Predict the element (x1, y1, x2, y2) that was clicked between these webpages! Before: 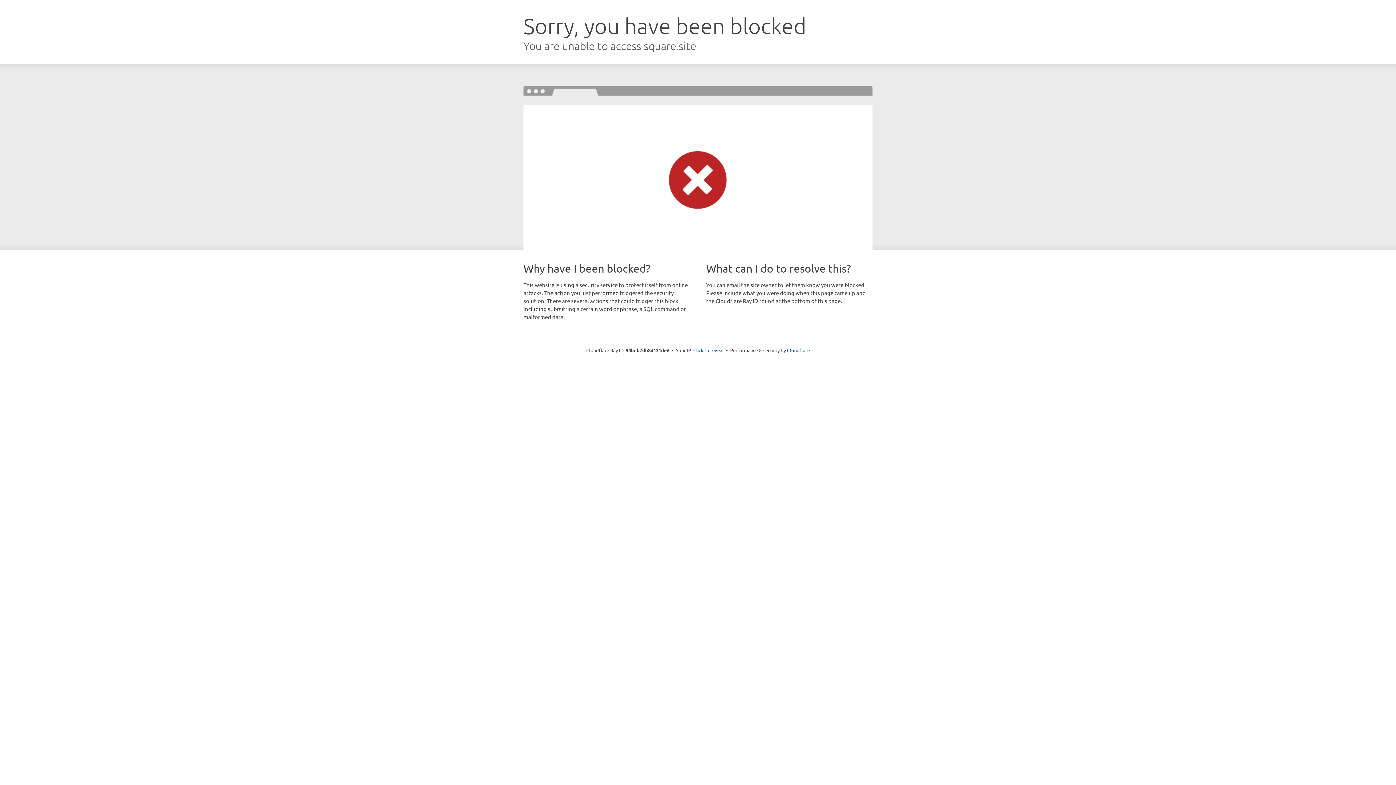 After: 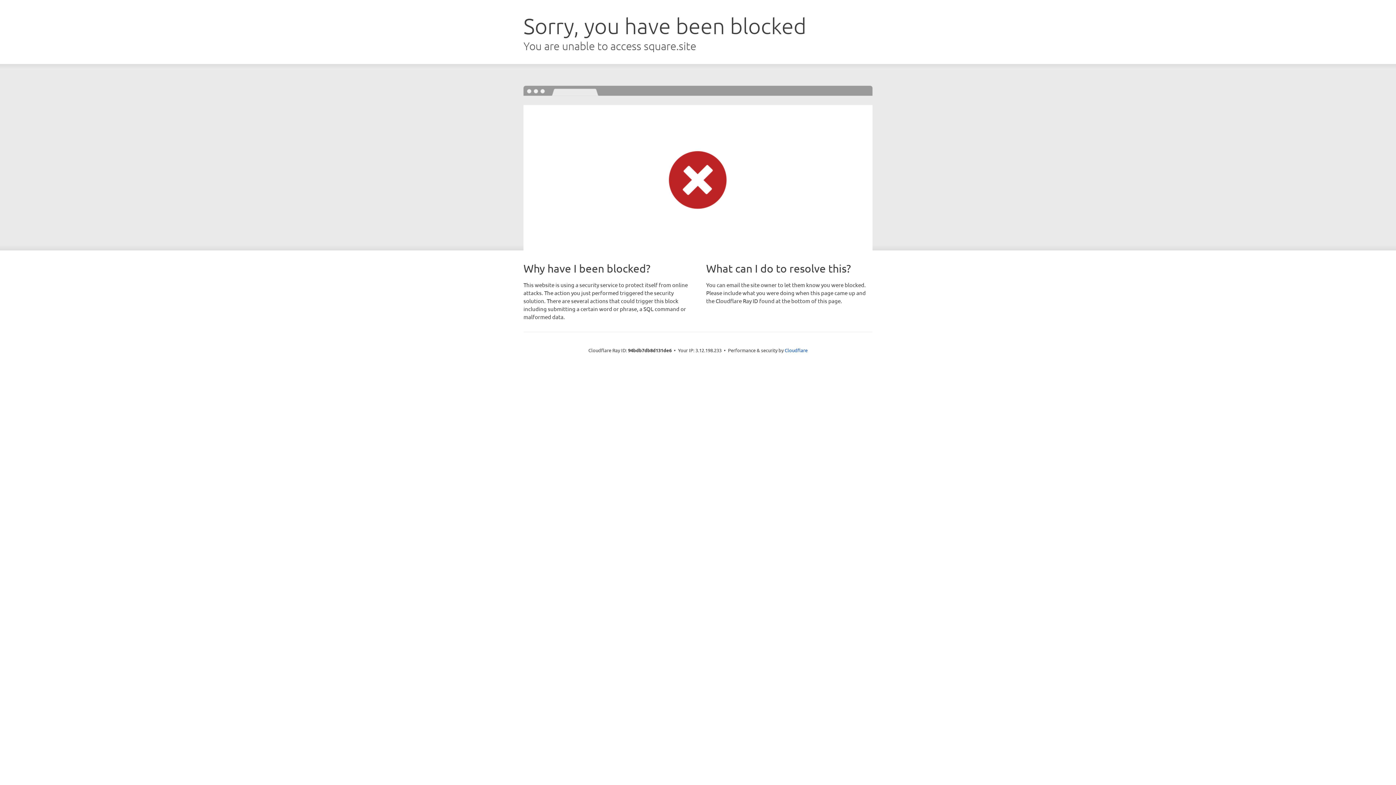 Action: label: Click to reveal bbox: (693, 346, 724, 353)